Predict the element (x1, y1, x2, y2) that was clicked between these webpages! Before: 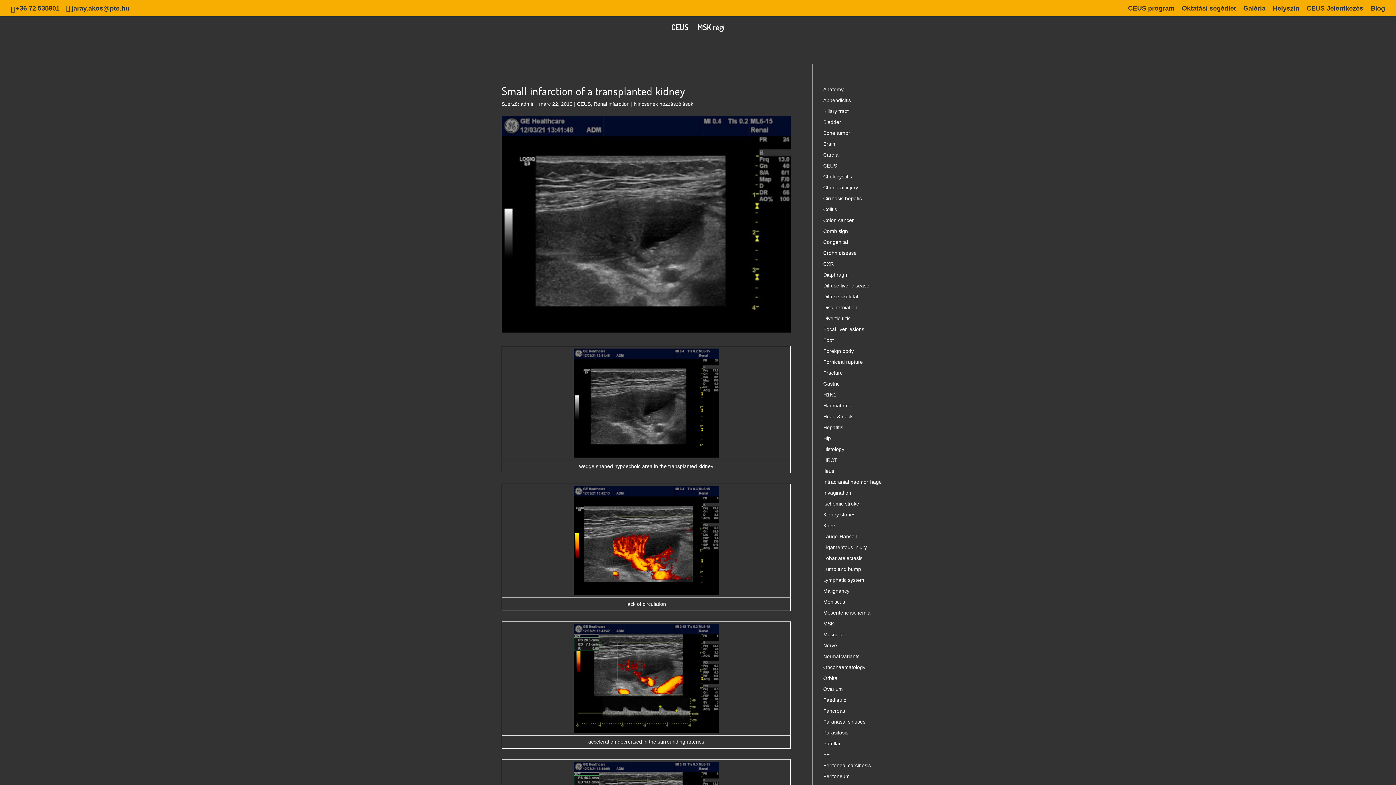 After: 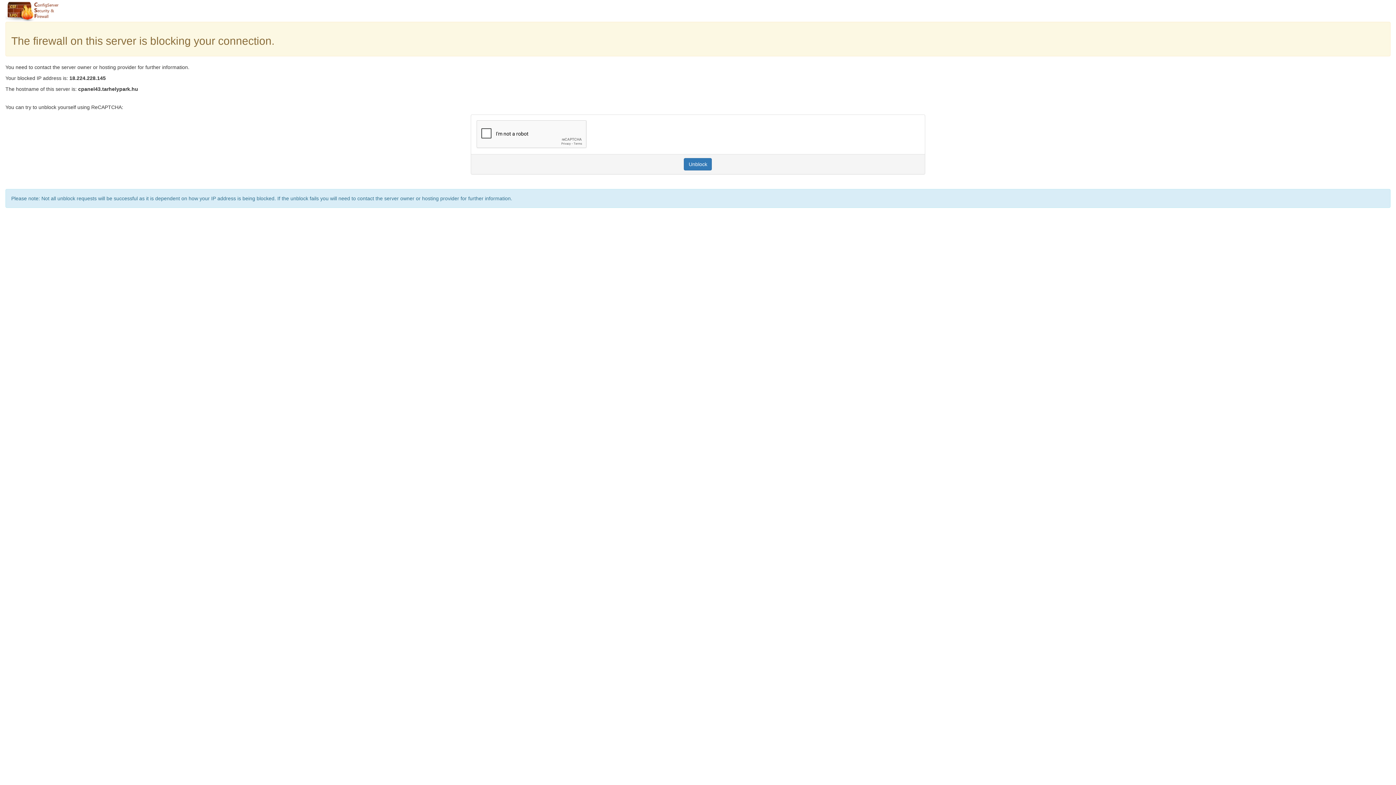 Action: bbox: (823, 490, 851, 496) label: Invagination